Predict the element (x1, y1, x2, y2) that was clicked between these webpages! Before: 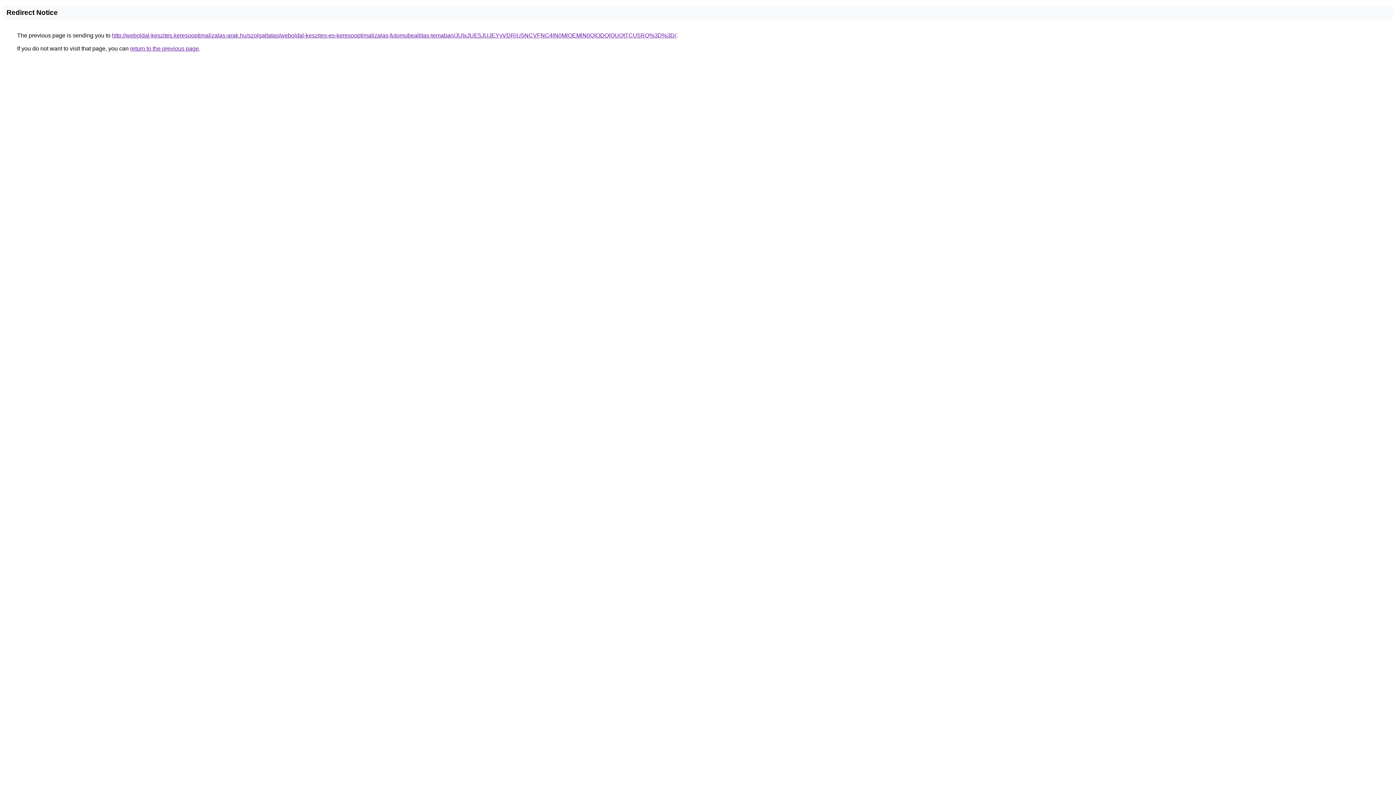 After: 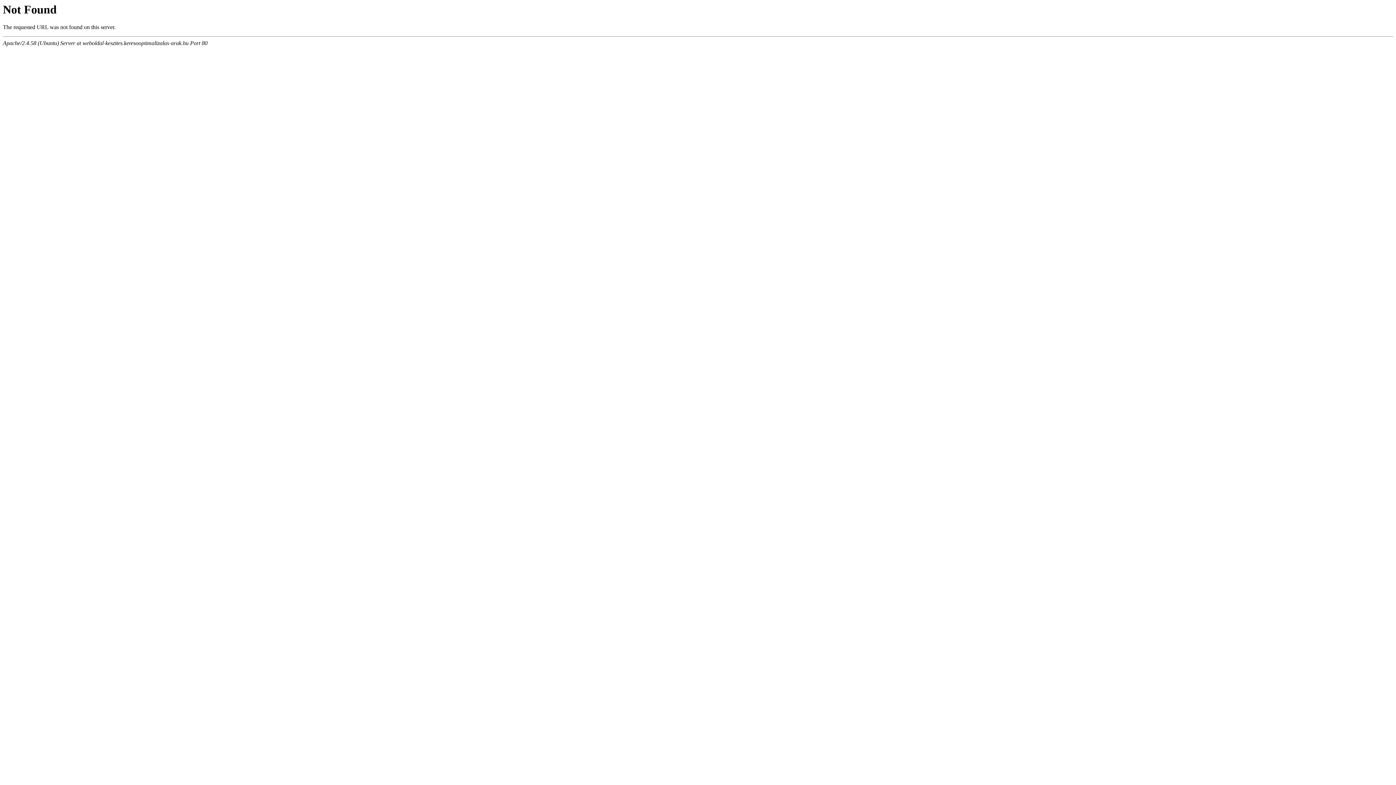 Action: bbox: (112, 32, 676, 38) label: http://weboldal-keszites.keresooptimalizalas-arak.hu/szolgaltatas/weboldal-keszites-es-keresooptimalizalas-futomubeallitas-temaban/JUIxJUE5JUJEYyVDRiU5NCVFNC4lN0MlOEMlN0QlODQlQUQtTCU5RQ%3D%3D/